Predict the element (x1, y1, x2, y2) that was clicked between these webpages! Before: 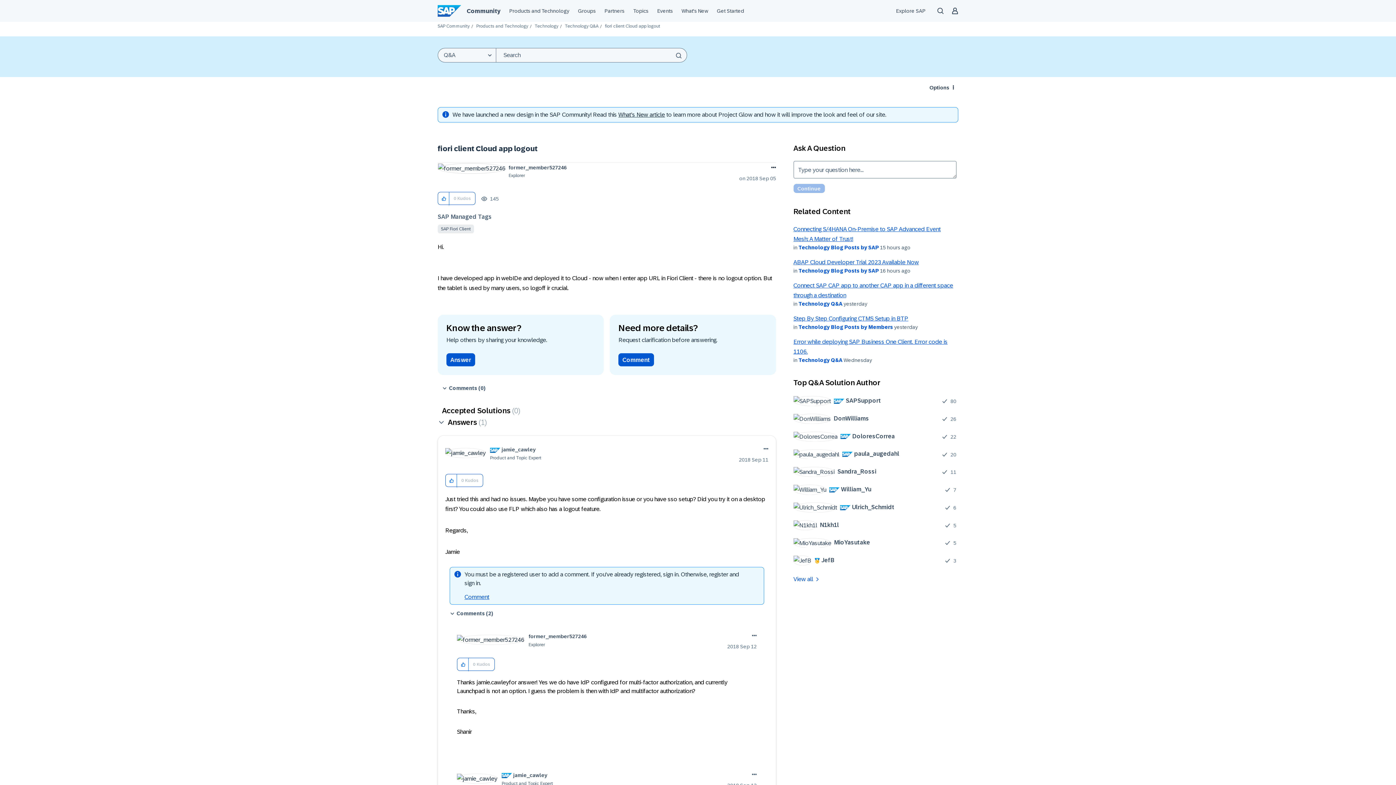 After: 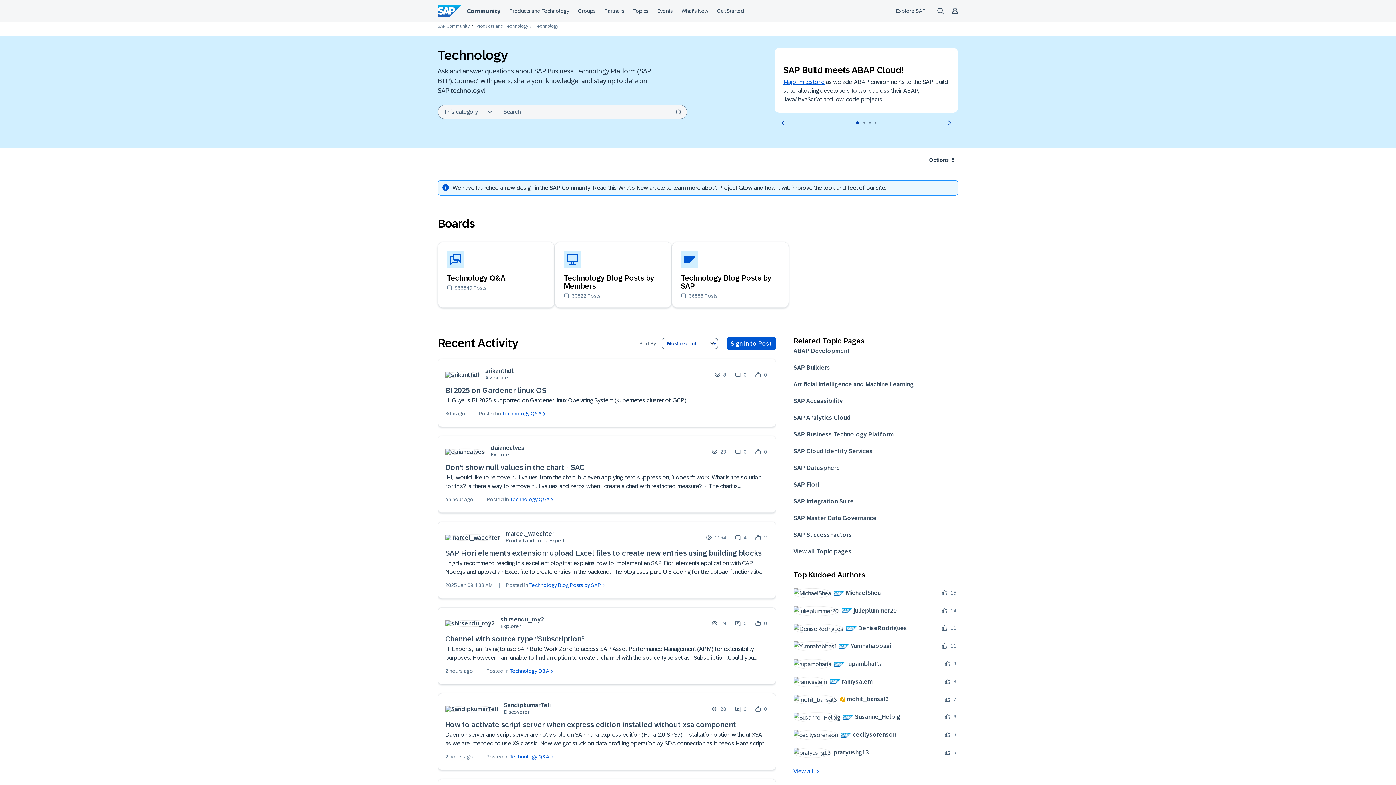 Action: bbox: (534, 23, 558, 28) label: Technology